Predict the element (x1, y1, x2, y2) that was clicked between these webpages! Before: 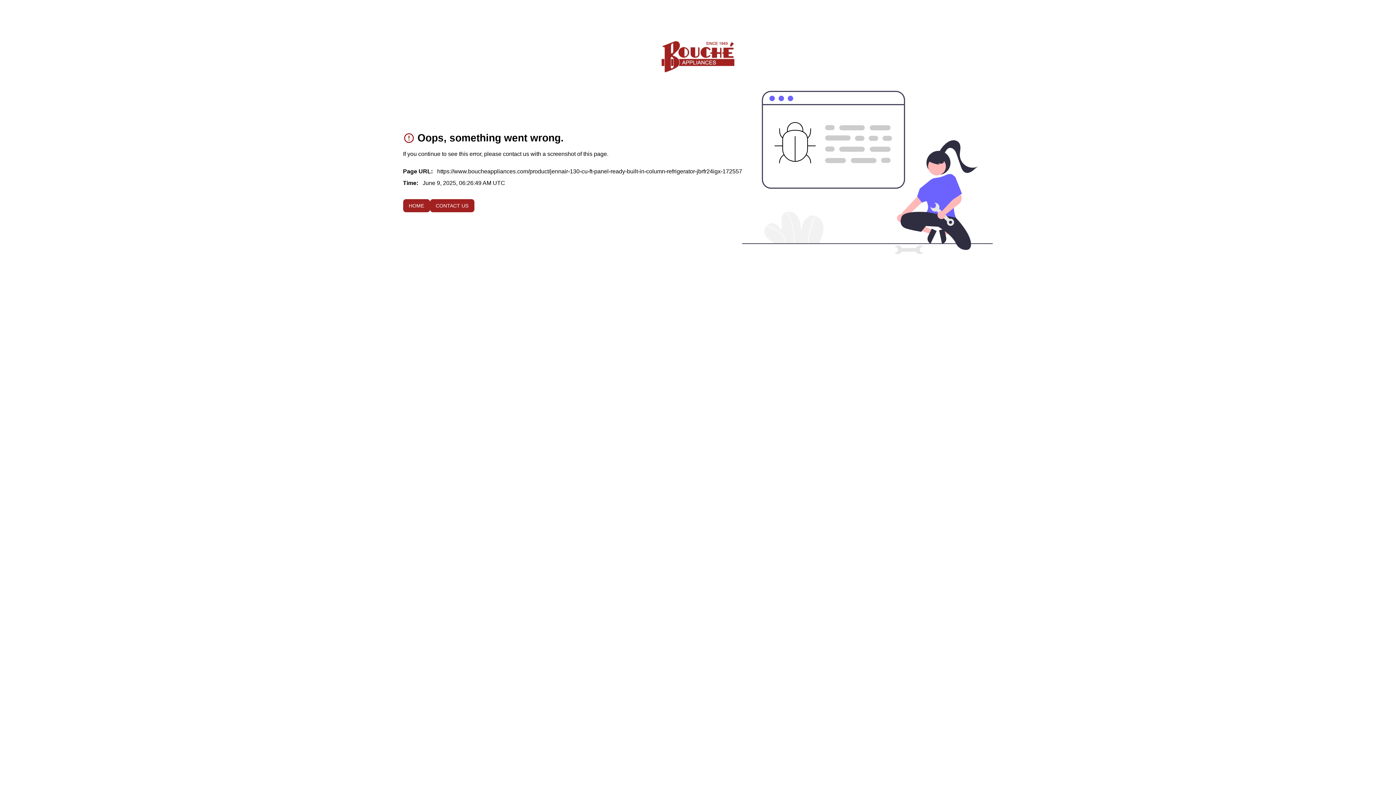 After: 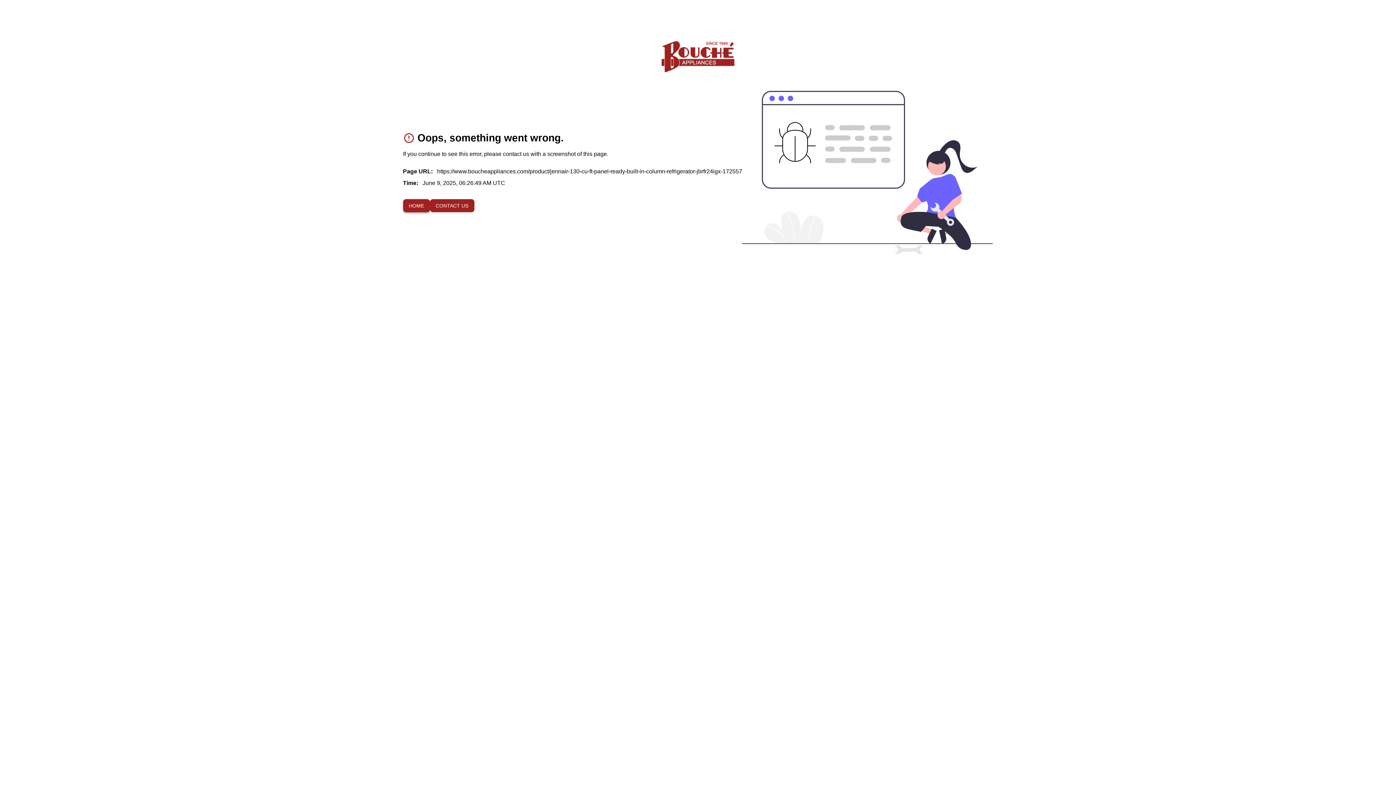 Action: label: HOME bbox: (403, 199, 430, 212)